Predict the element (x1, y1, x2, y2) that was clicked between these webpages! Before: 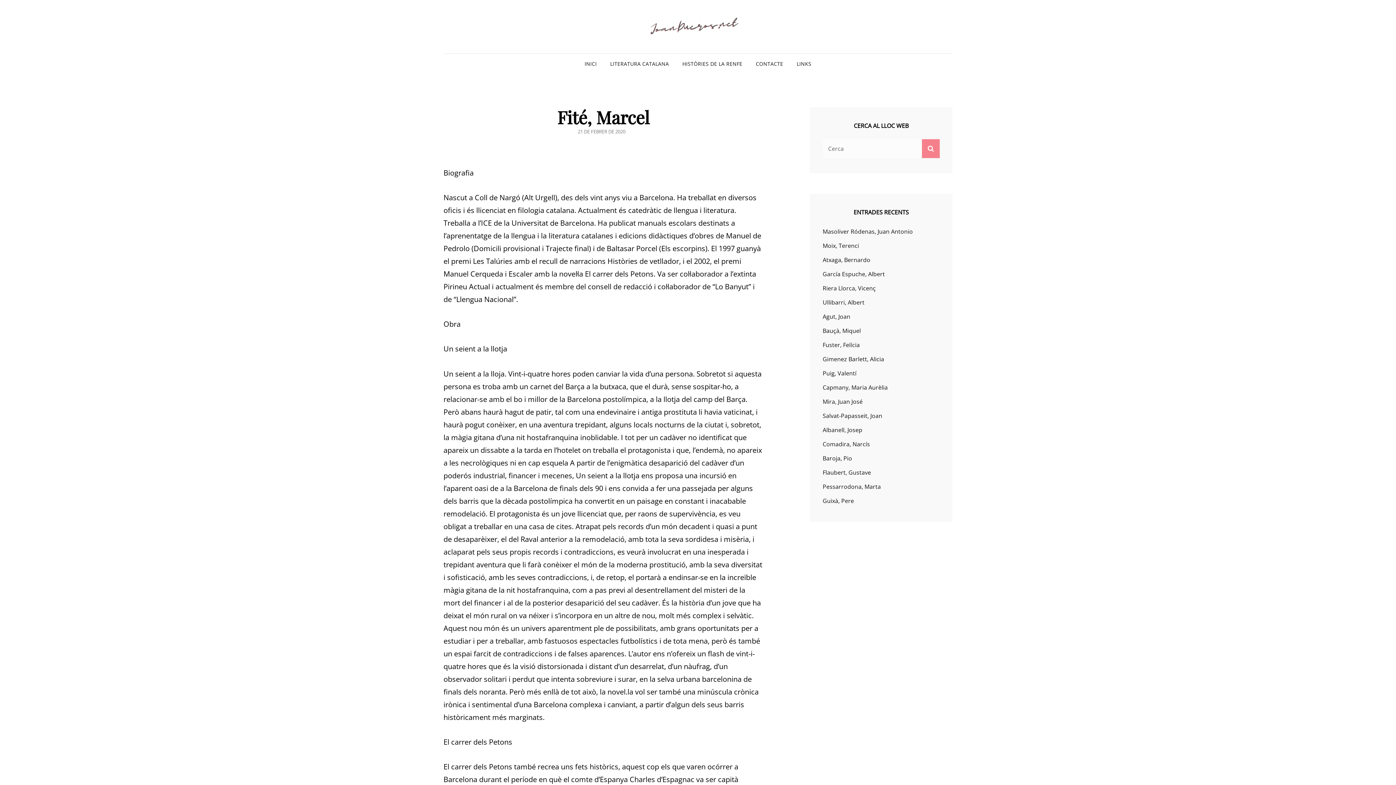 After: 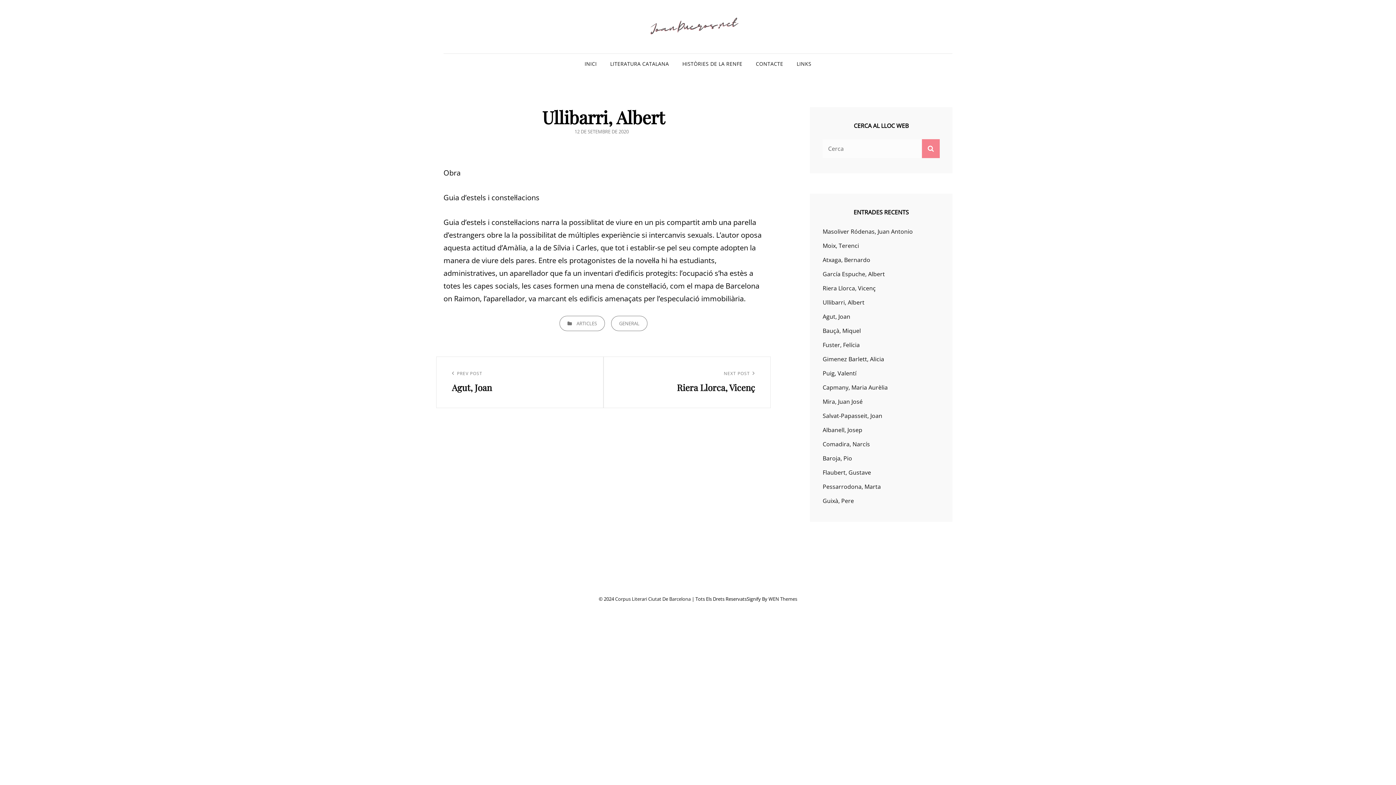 Action: bbox: (822, 298, 864, 306) label: Ullibarri, Albert